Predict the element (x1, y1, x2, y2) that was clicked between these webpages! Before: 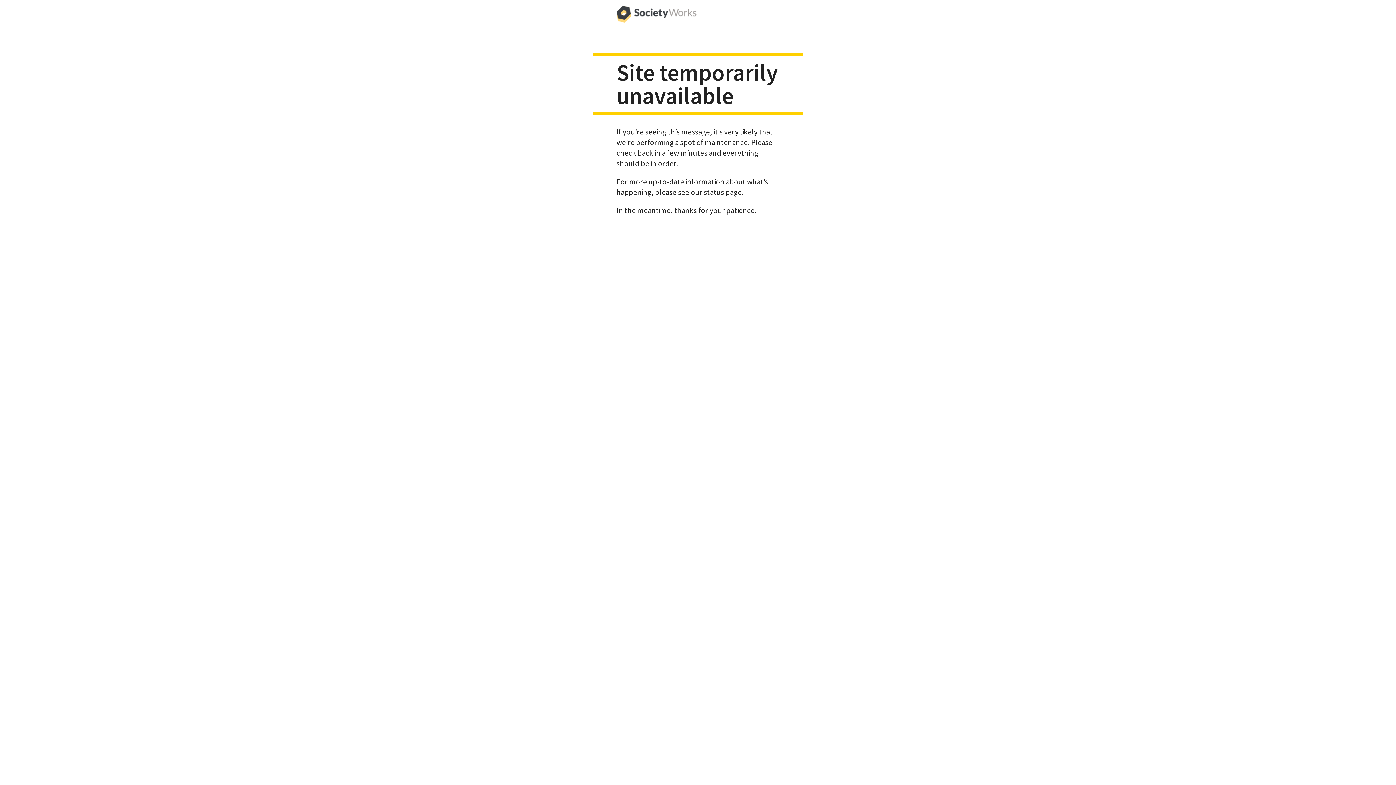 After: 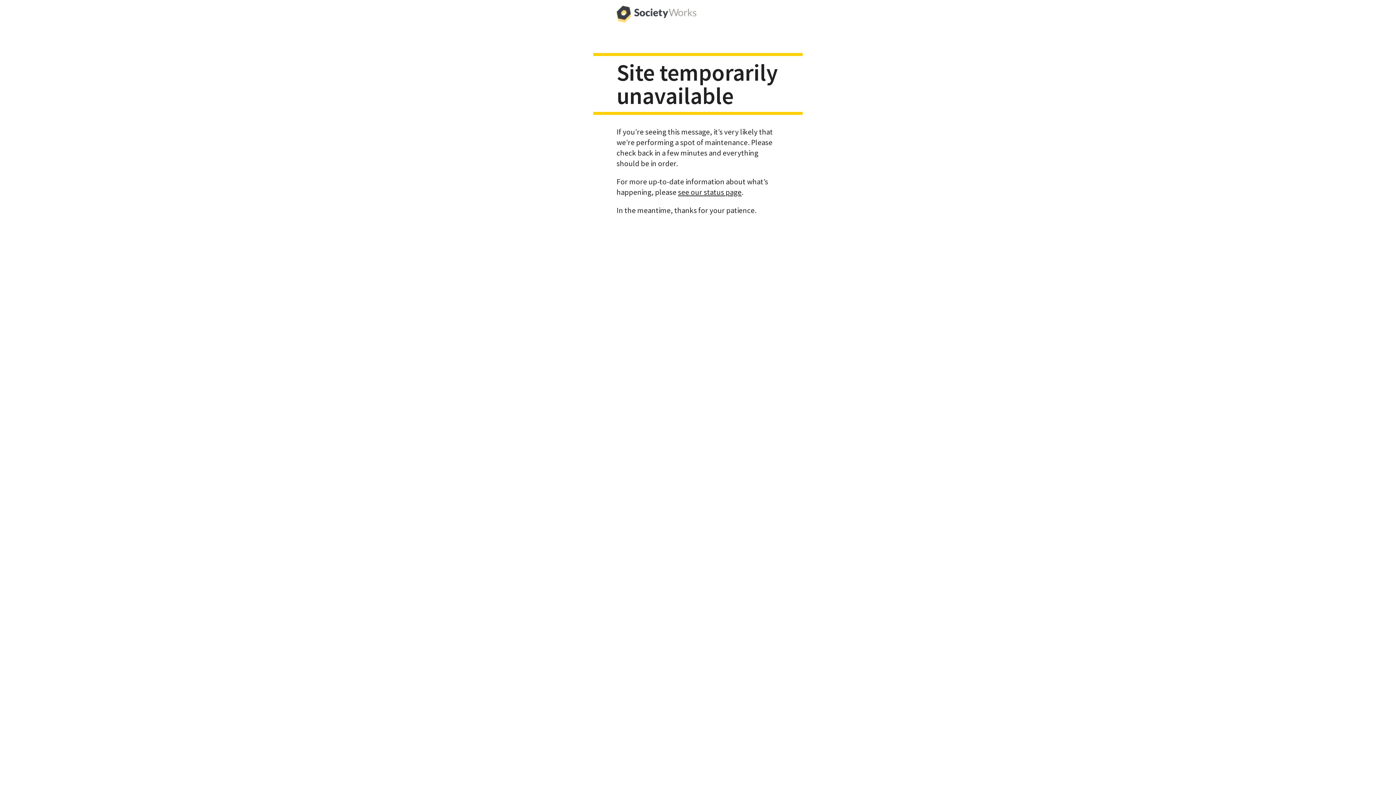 Action: bbox: (616, 0, 696, 29)